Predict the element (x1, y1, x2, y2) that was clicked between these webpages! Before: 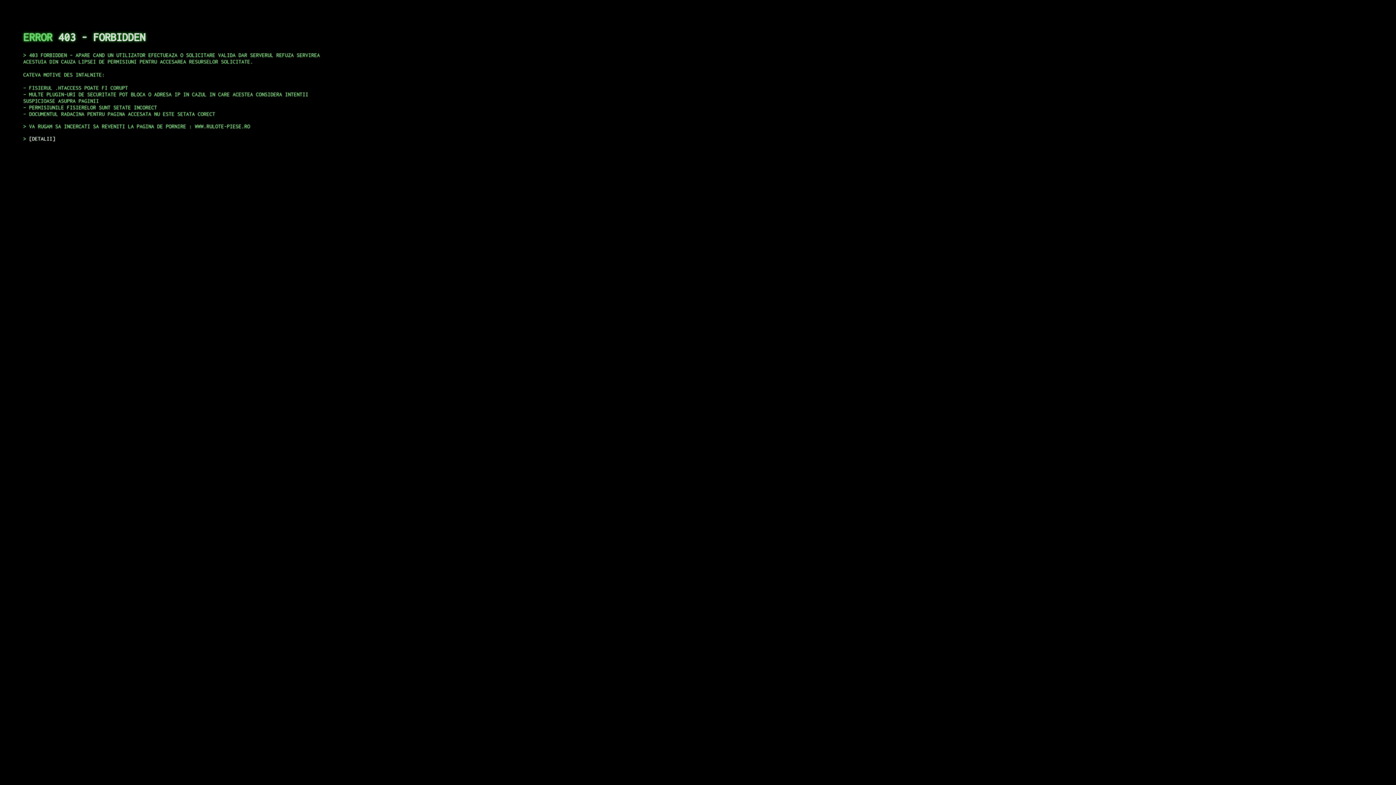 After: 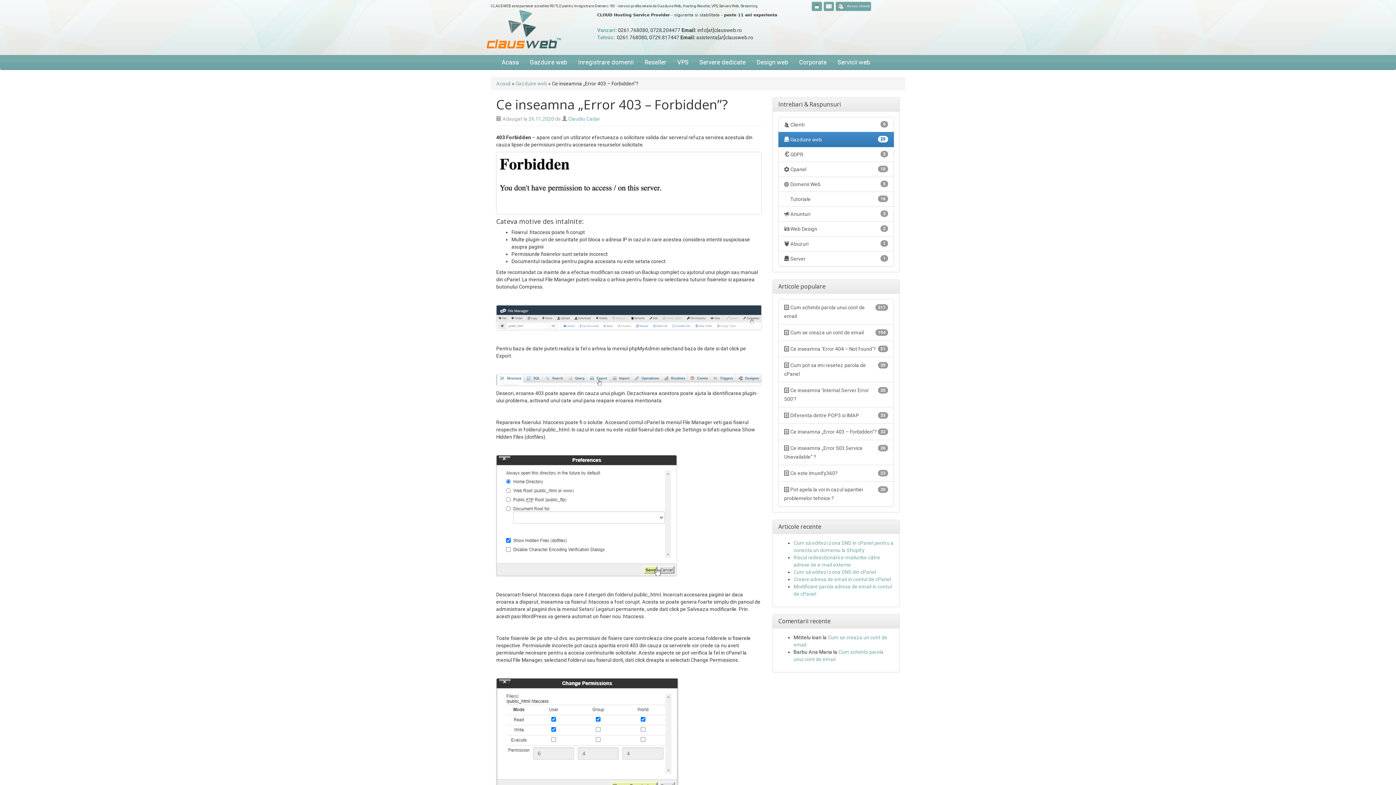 Action: label: DETALII bbox: (29, 135, 55, 141)